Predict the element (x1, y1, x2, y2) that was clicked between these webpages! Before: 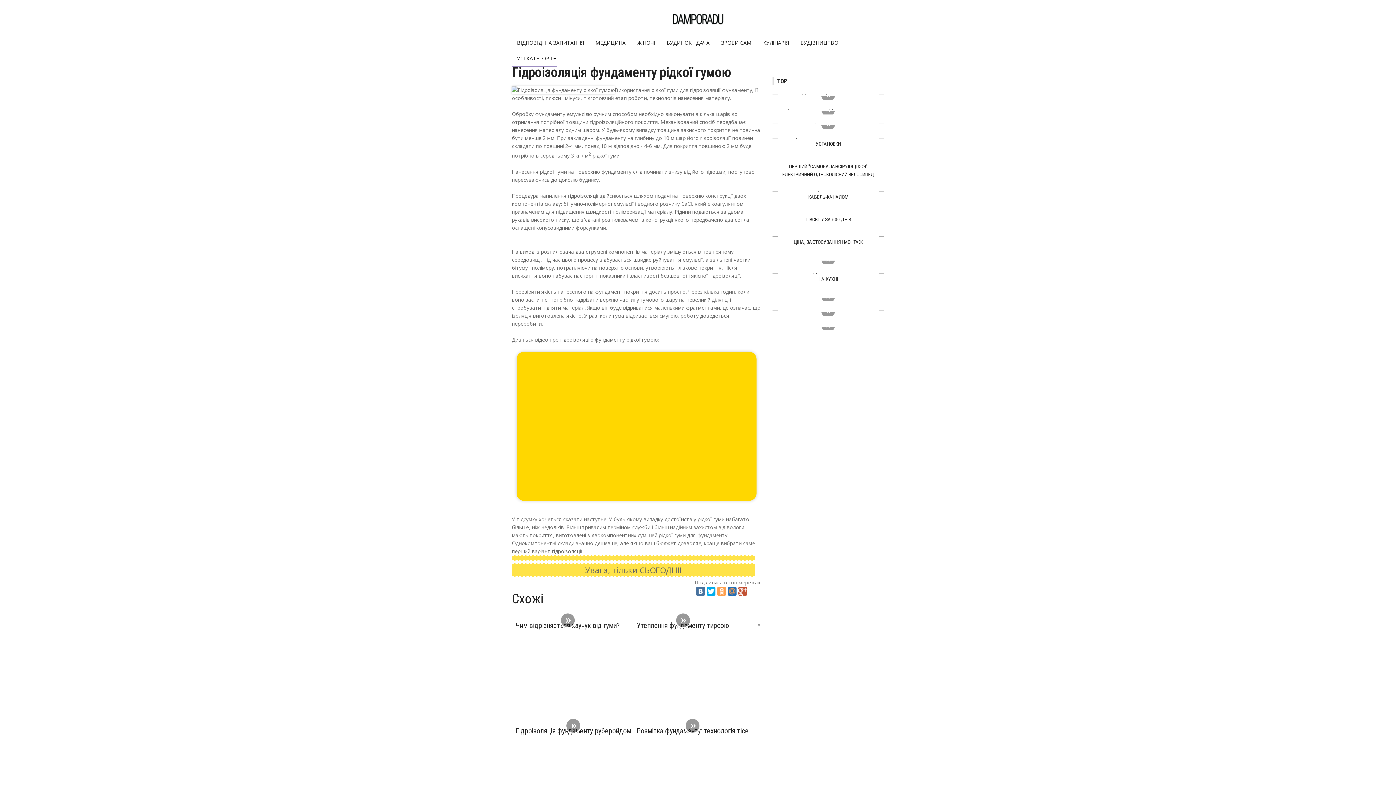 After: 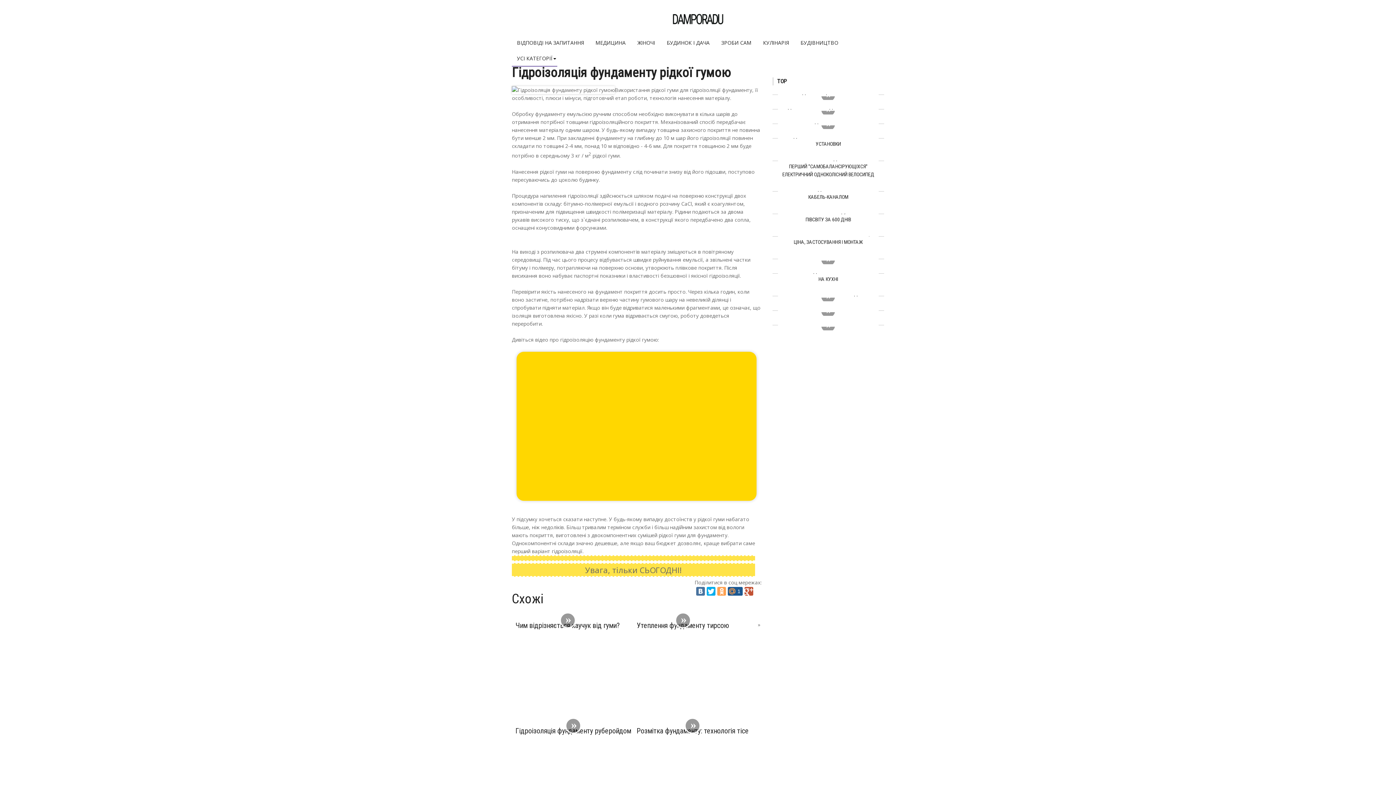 Action: bbox: (727, 587, 736, 595)